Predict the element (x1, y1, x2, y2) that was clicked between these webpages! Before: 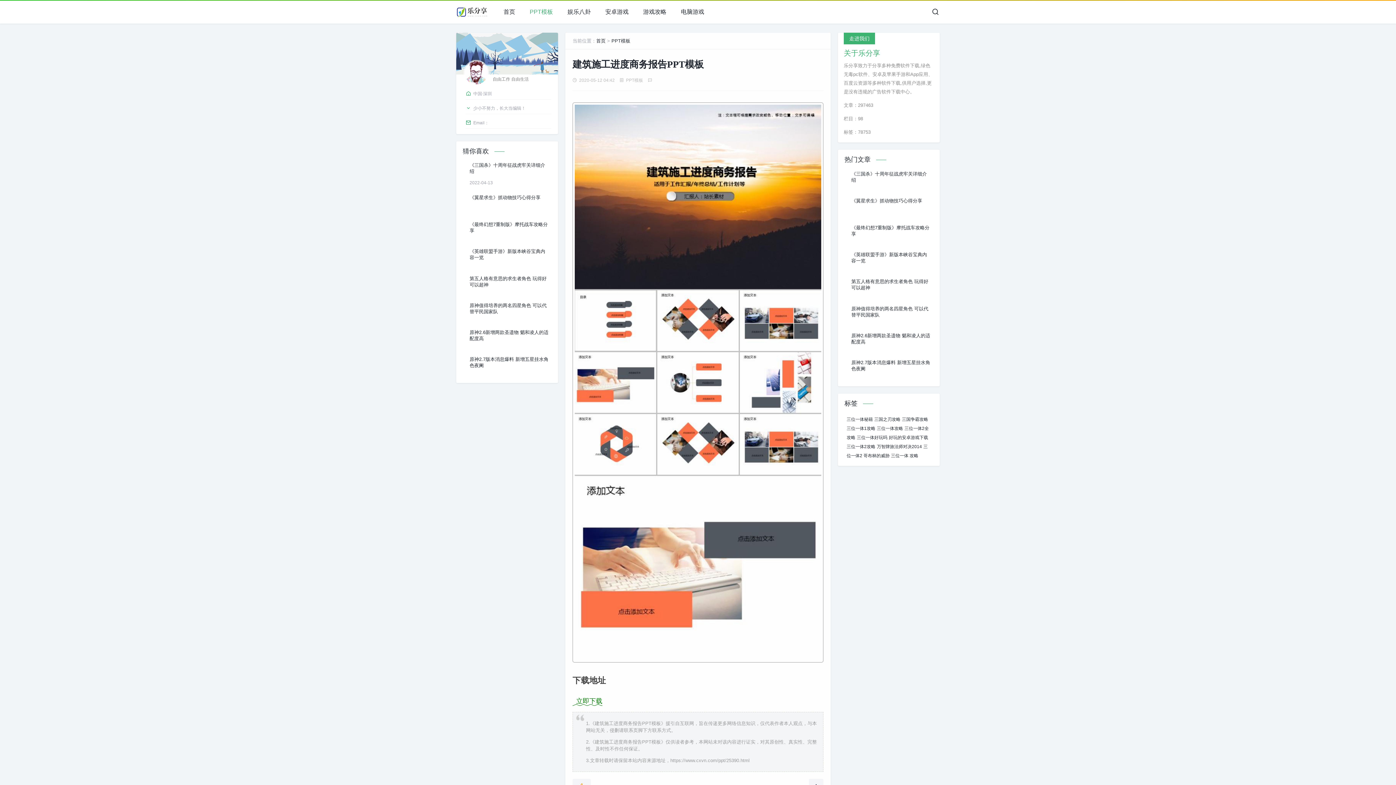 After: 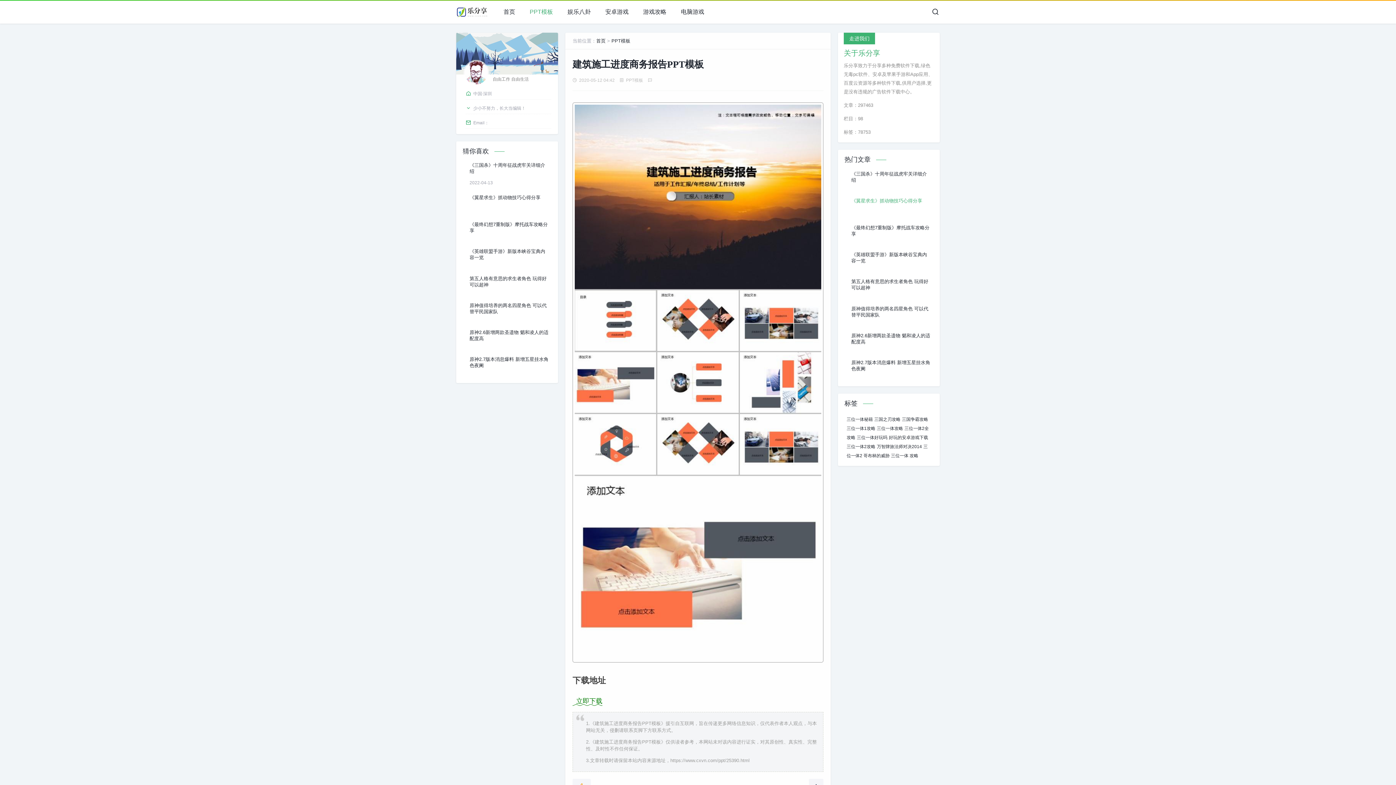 Action: bbox: (851, 197, 931, 203) label: 《翼星求生》抓动物技巧心得分享